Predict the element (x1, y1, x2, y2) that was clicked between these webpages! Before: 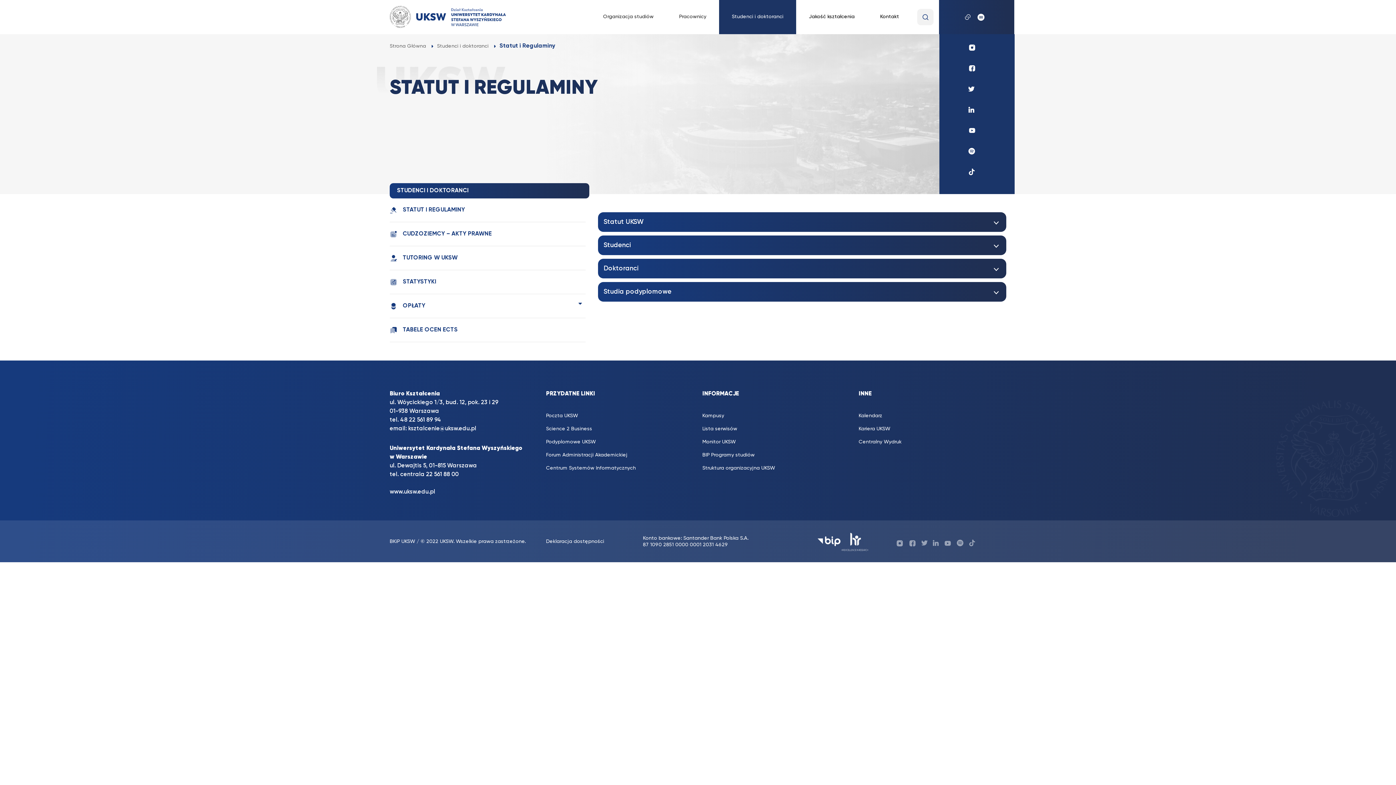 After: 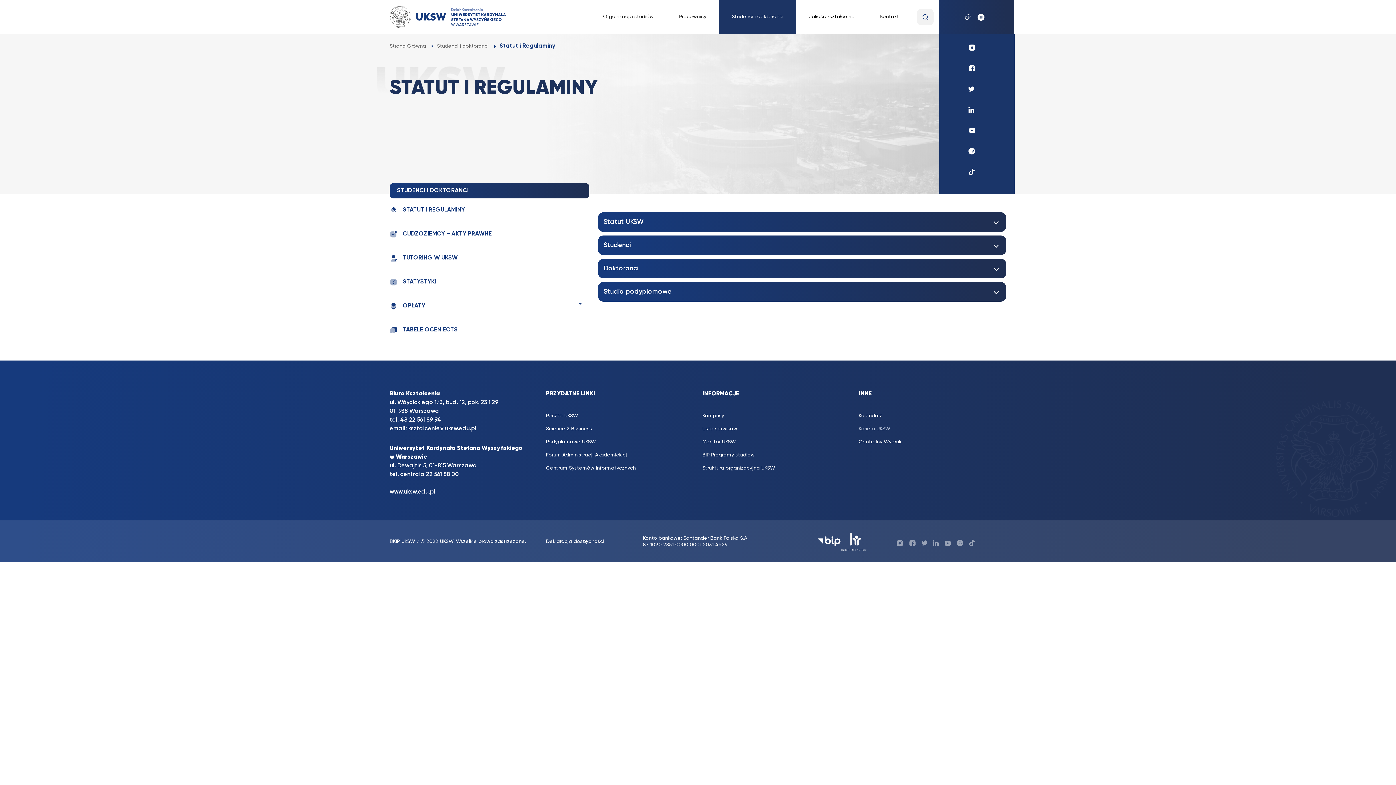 Action: bbox: (858, 422, 954, 435) label: Kariera UKSW